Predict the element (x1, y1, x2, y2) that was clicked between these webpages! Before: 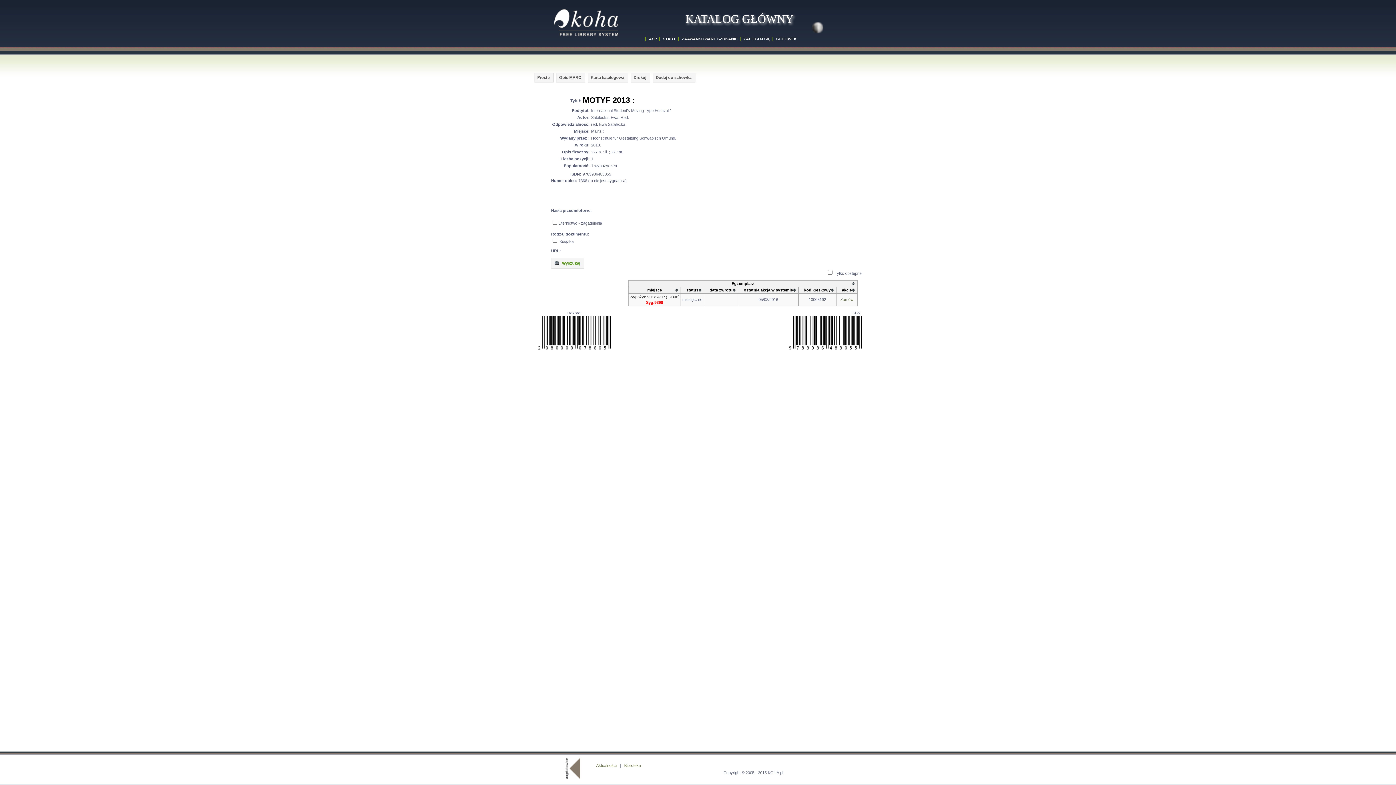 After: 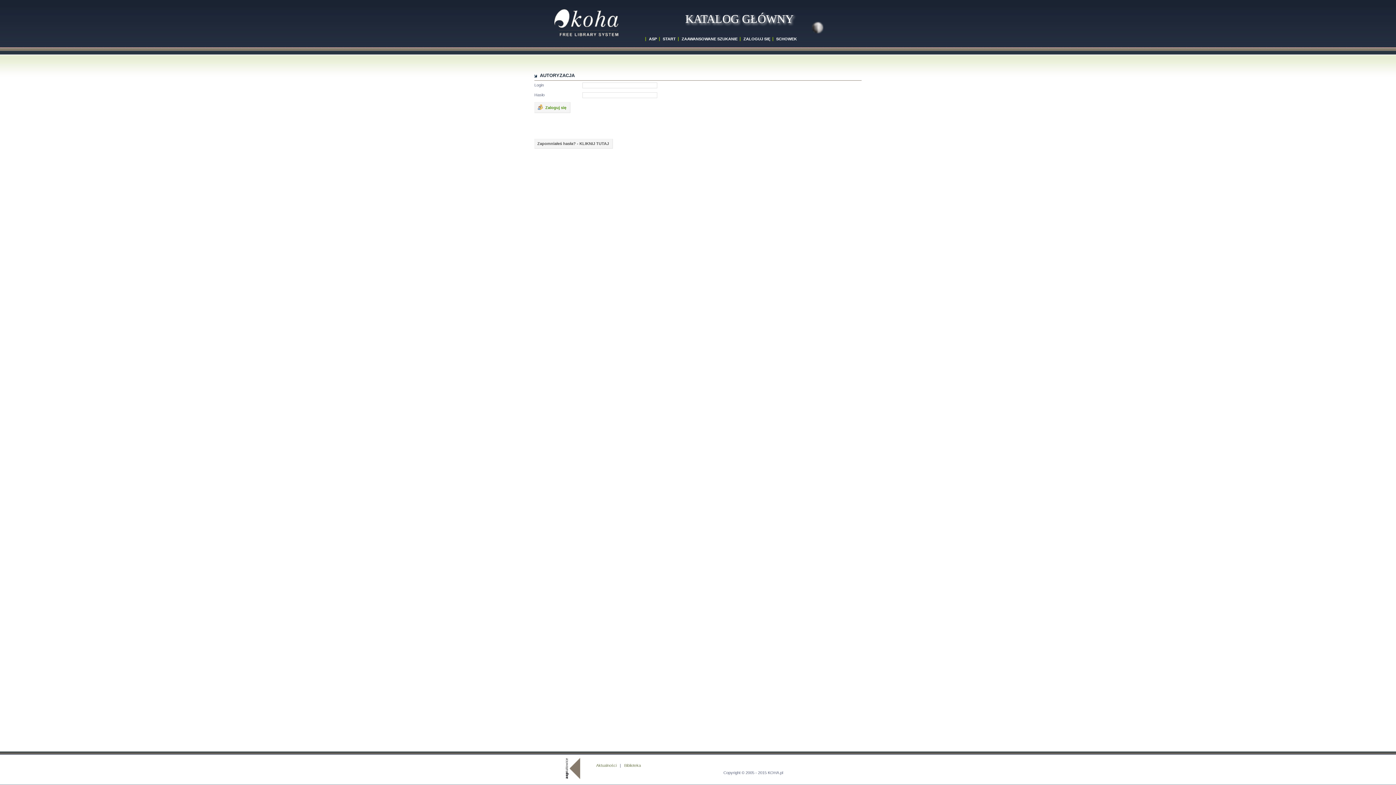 Action: label: ZALOGUJ SIĘ bbox: (740, 36, 770, 41)